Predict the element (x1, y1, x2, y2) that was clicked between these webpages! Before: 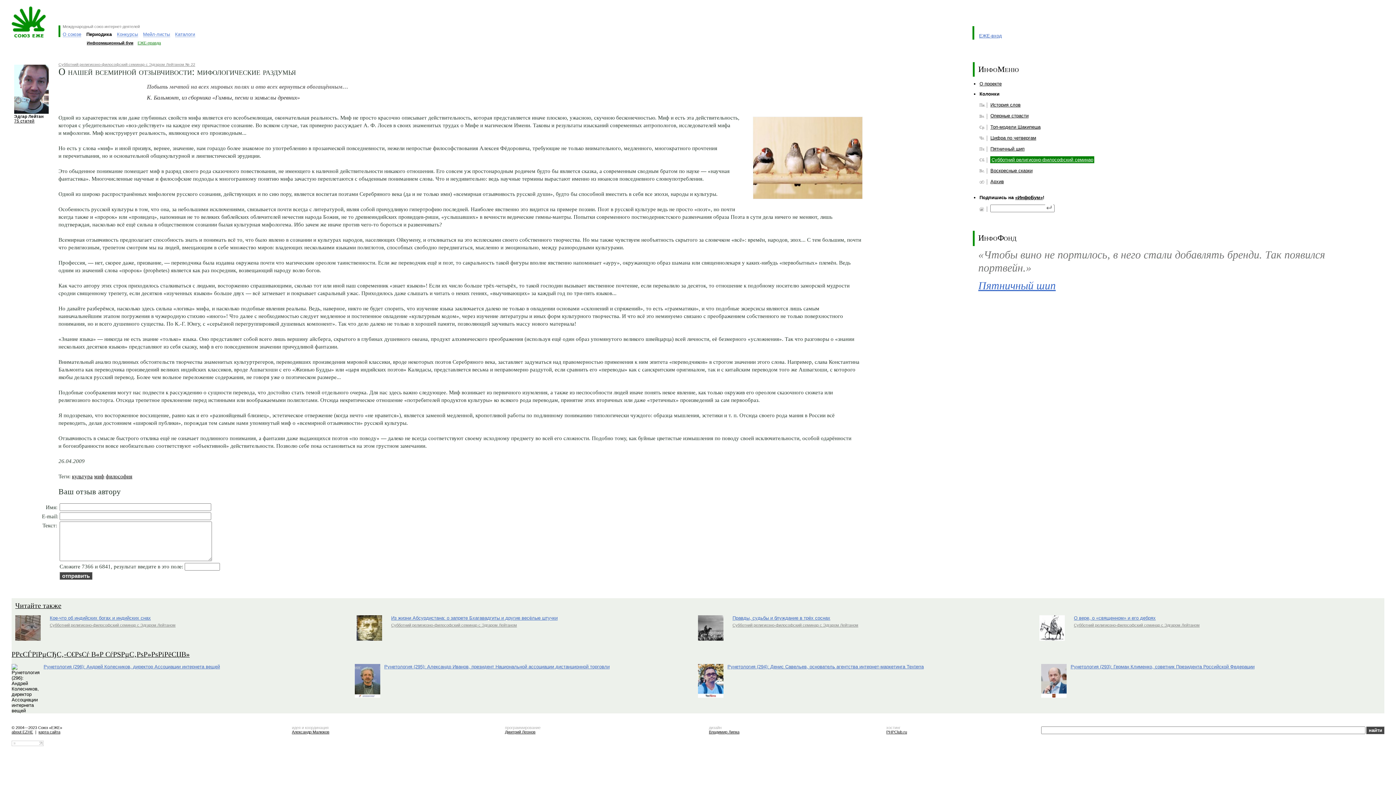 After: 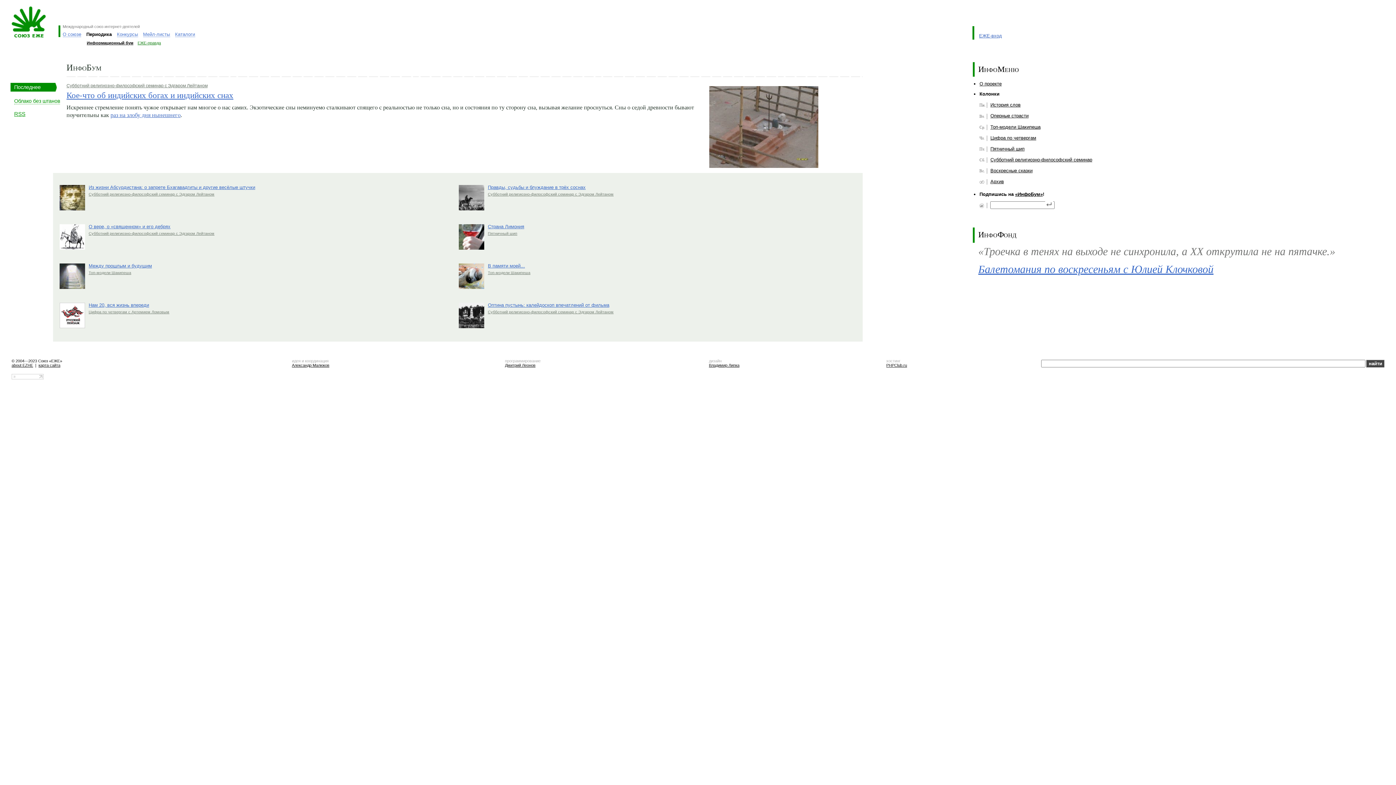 Action: label: Информационный бум bbox: (86, 40, 133, 45)